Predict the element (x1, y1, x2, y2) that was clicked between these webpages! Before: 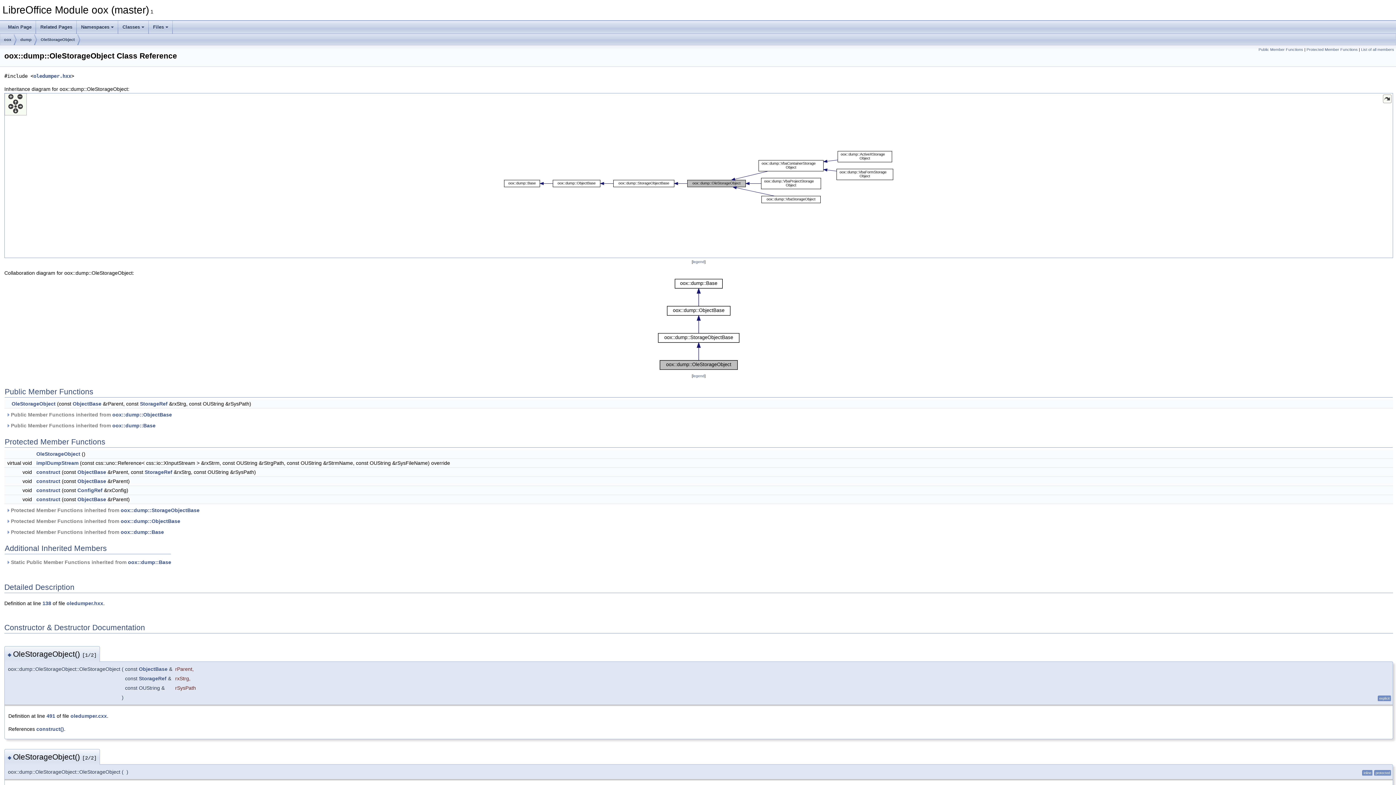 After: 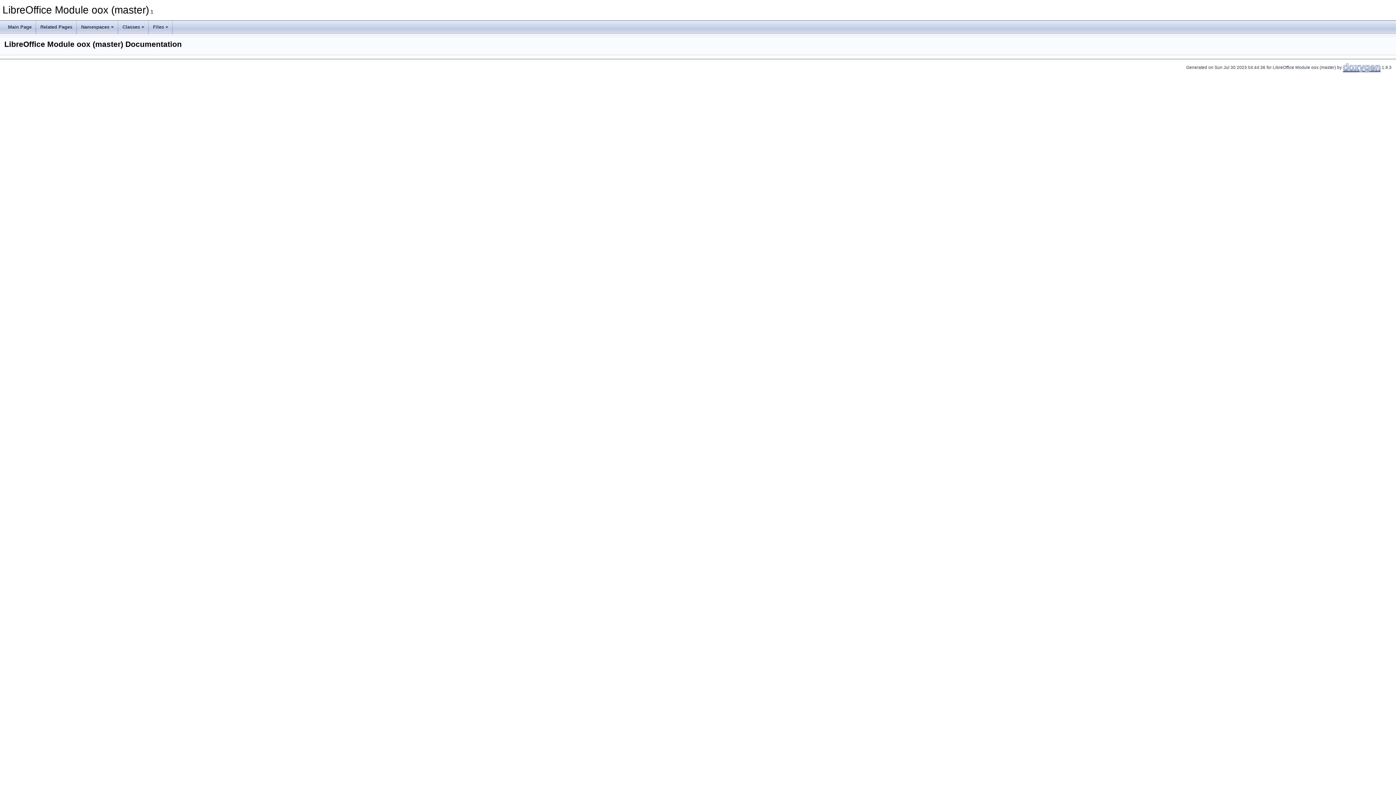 Action: label: Main Page bbox: (3, 20, 36, 33)